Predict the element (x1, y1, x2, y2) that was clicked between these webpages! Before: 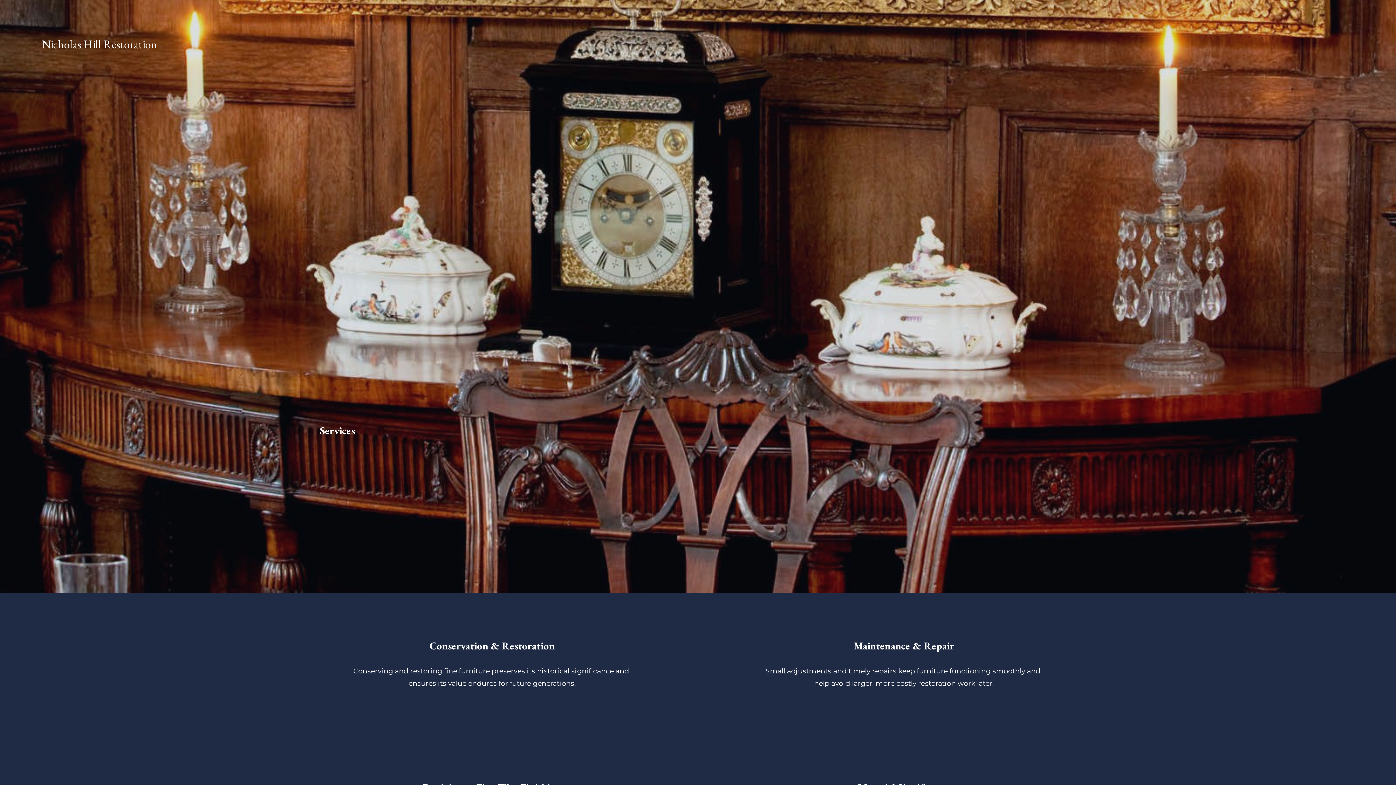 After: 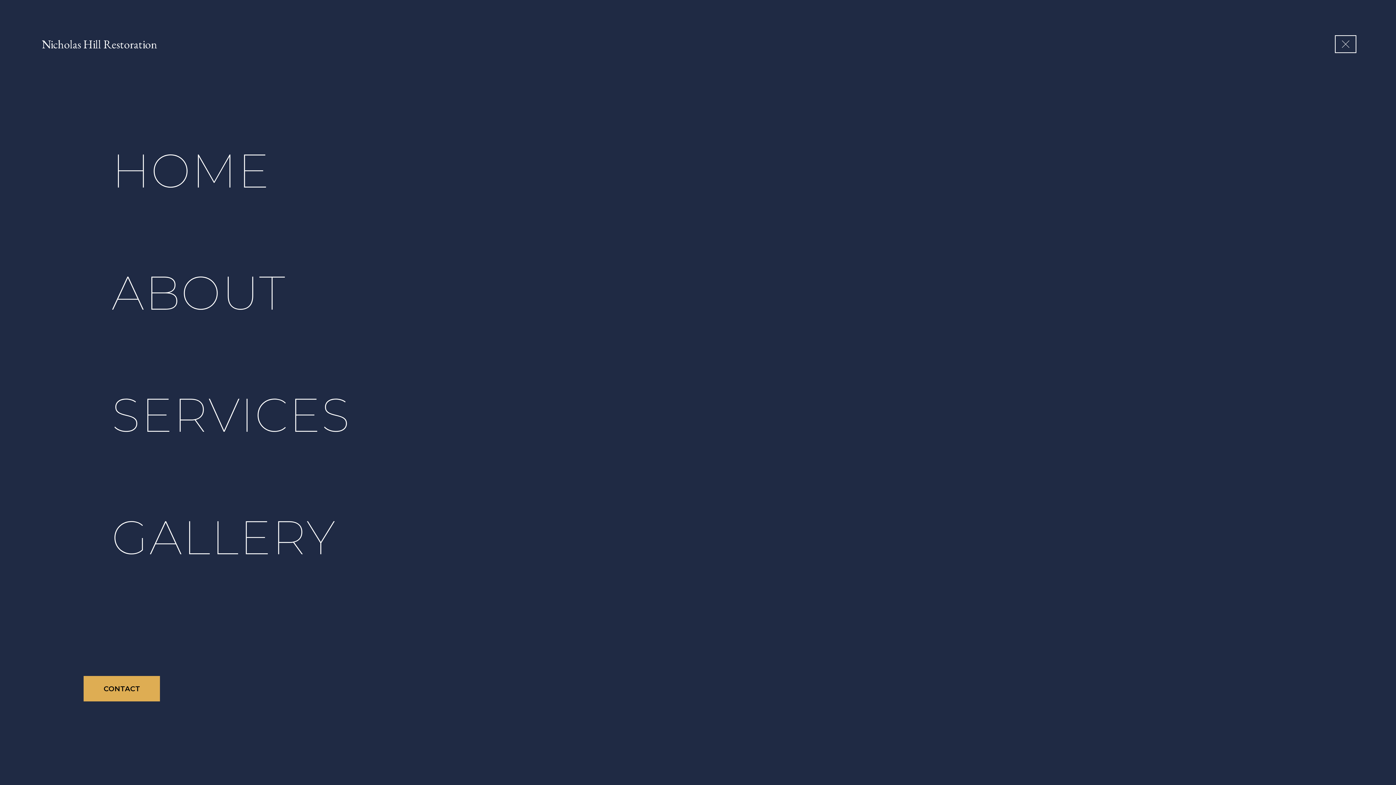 Action: label: Open Menu bbox: (1337, 37, 1354, 51)